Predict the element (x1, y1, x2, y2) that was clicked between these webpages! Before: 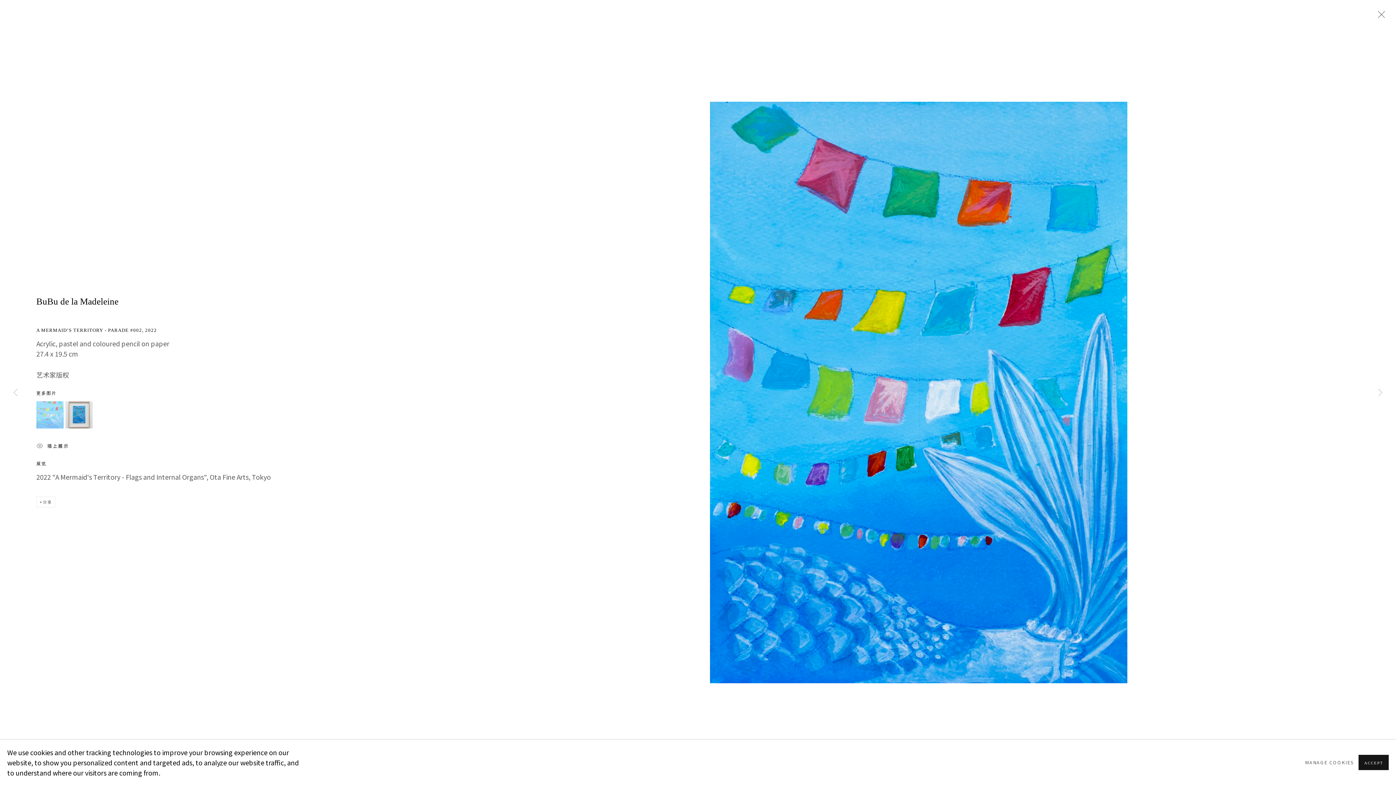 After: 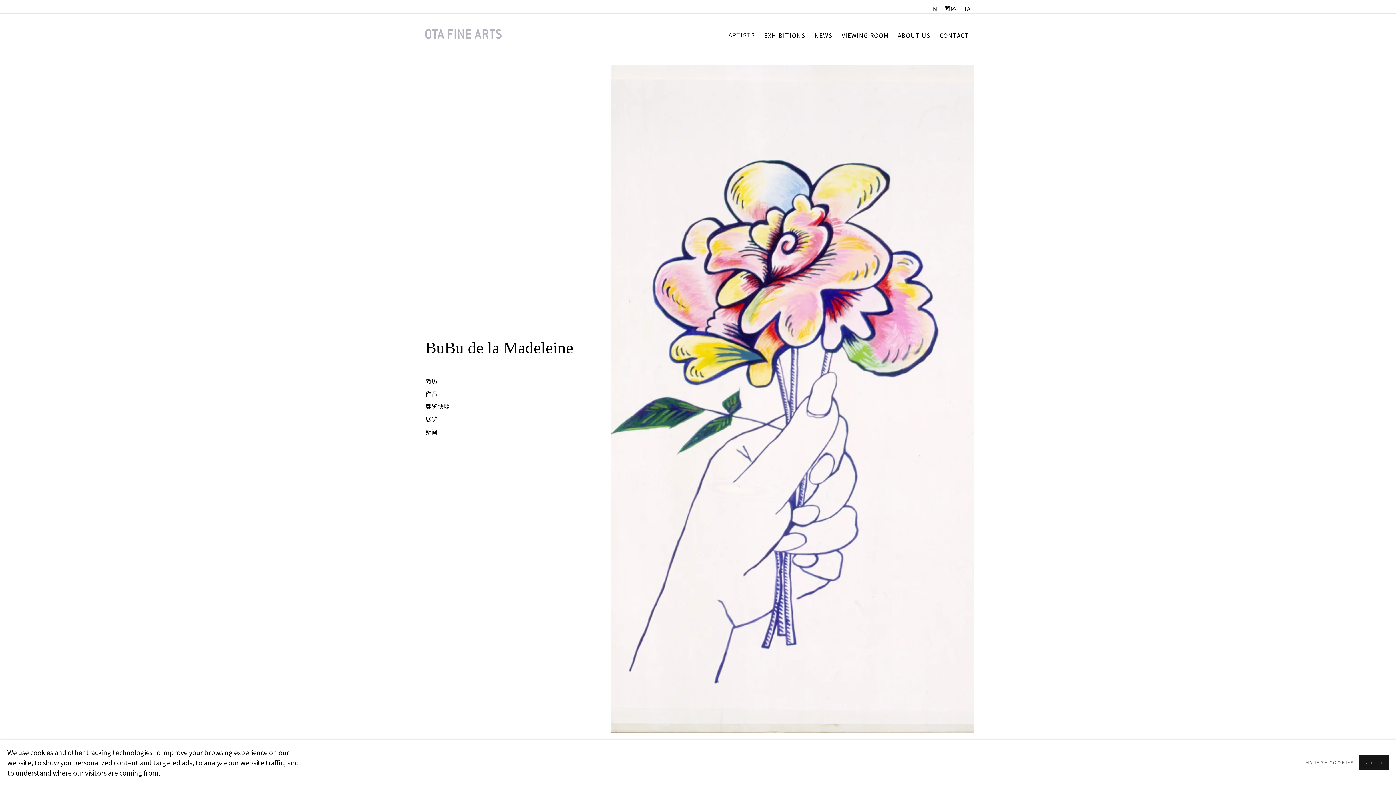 Action: label: BuBu de la Madeleine bbox: (36, 296, 118, 306)